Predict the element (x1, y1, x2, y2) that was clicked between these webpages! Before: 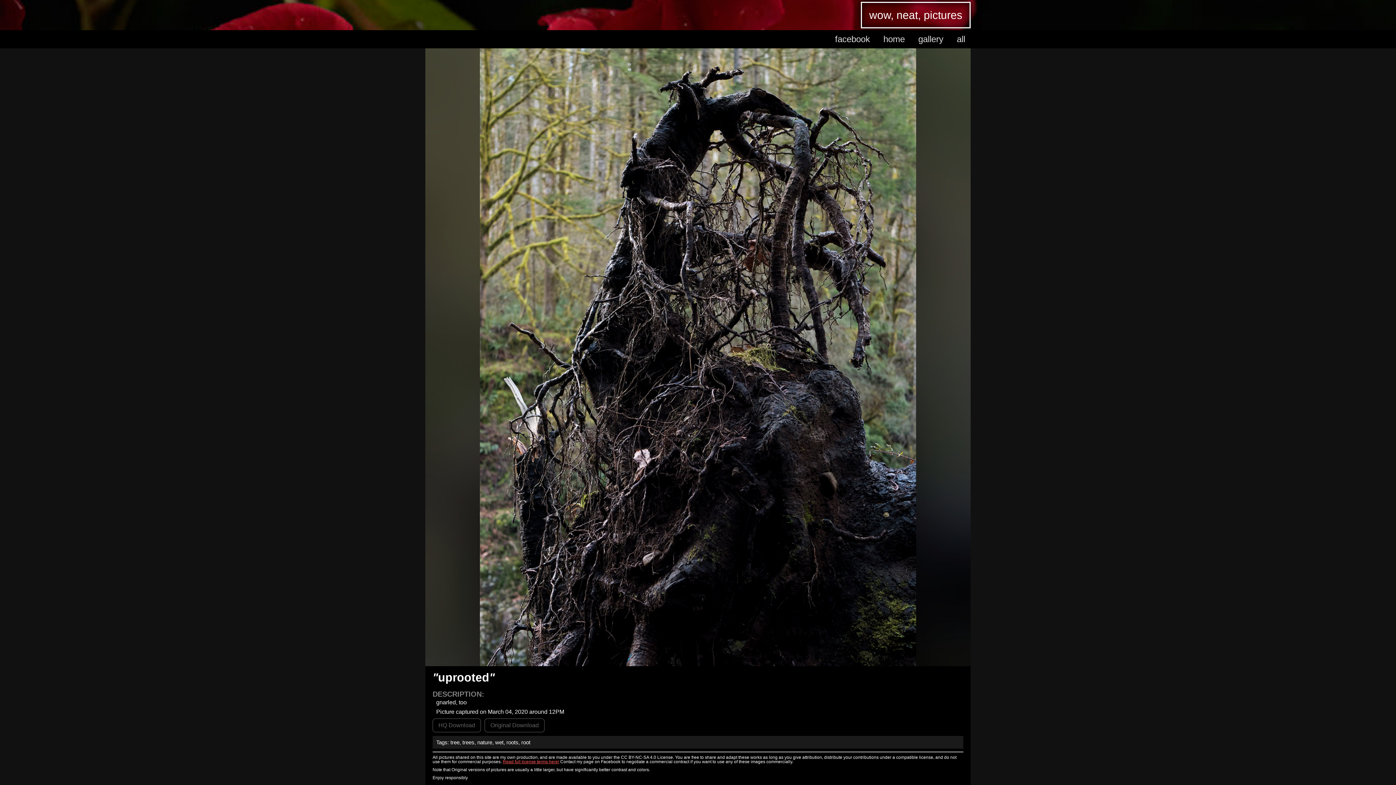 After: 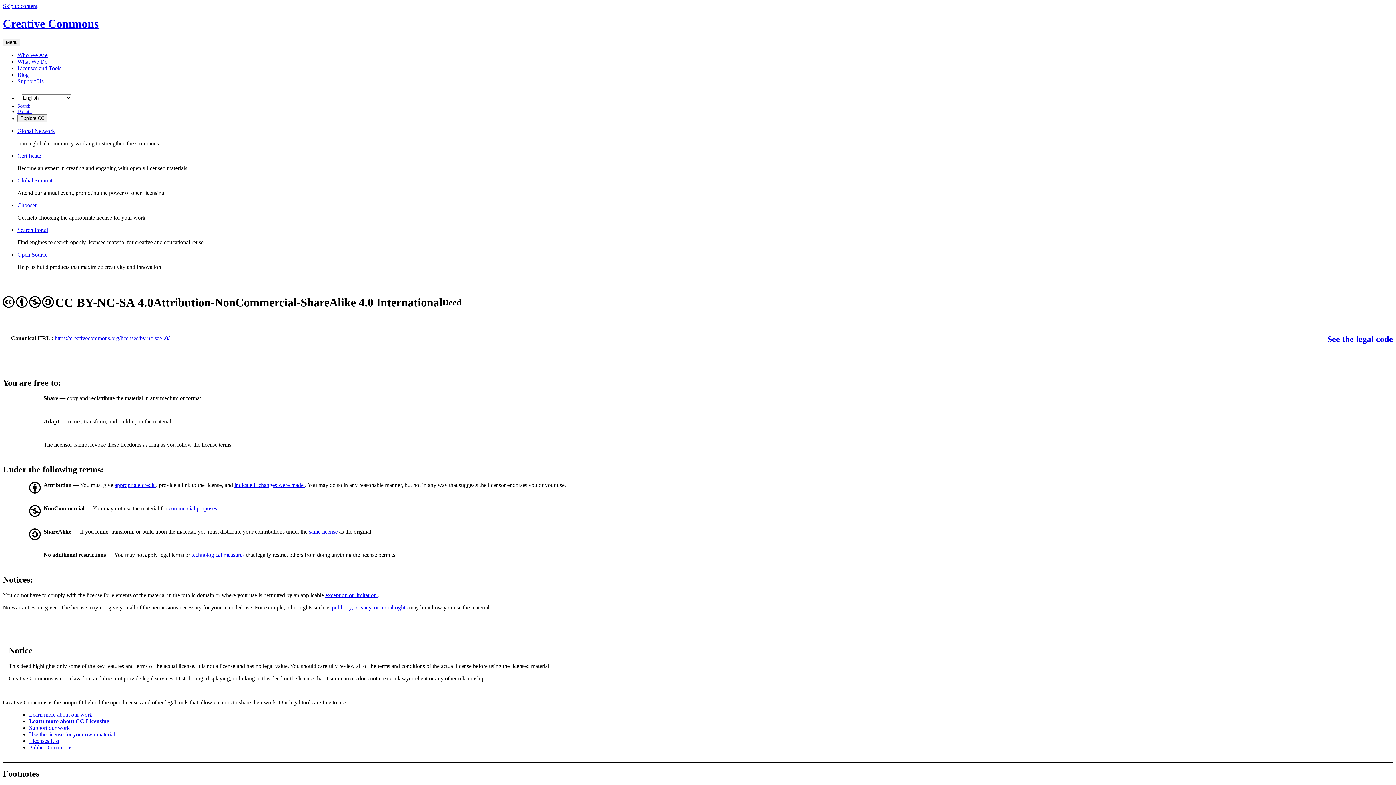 Action: label: Read full license terms here! bbox: (502, 759, 559, 764)